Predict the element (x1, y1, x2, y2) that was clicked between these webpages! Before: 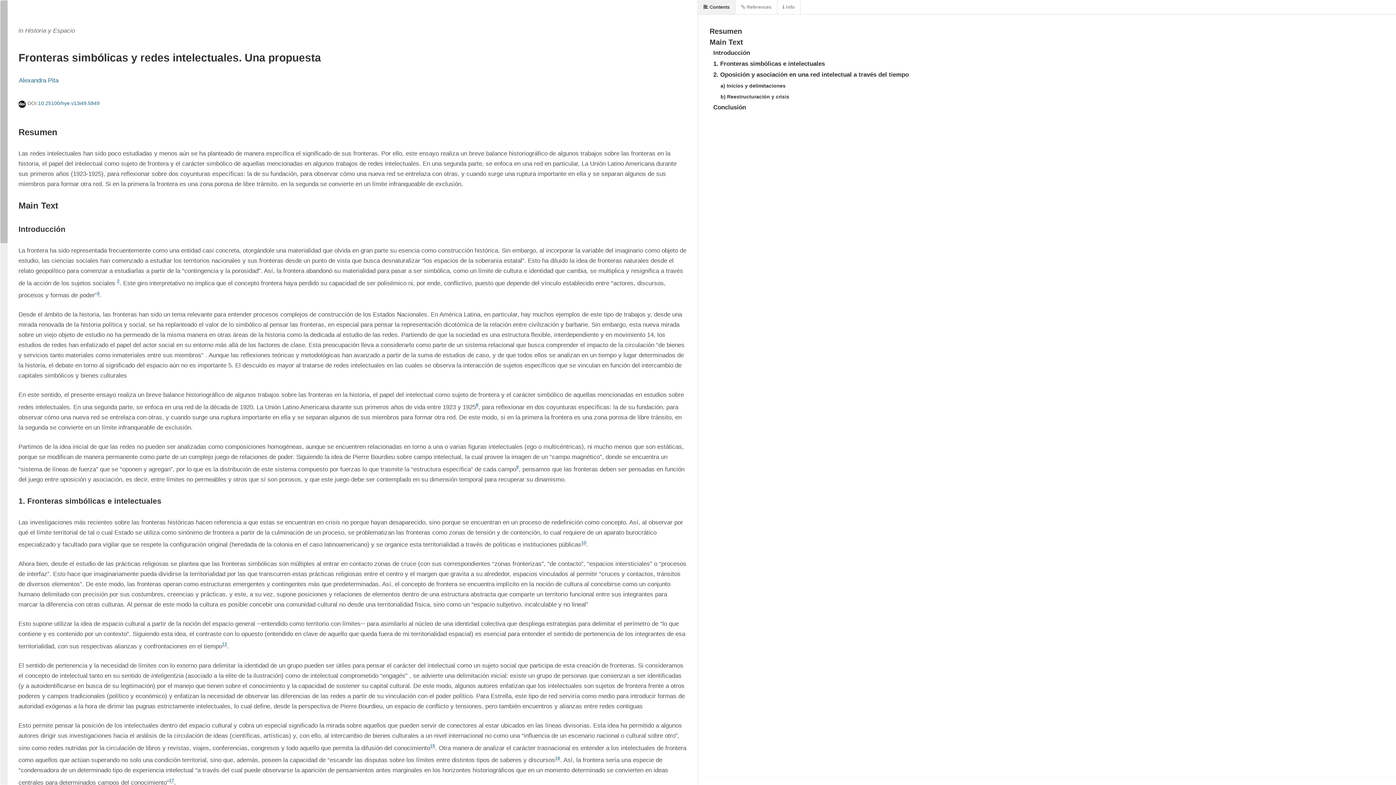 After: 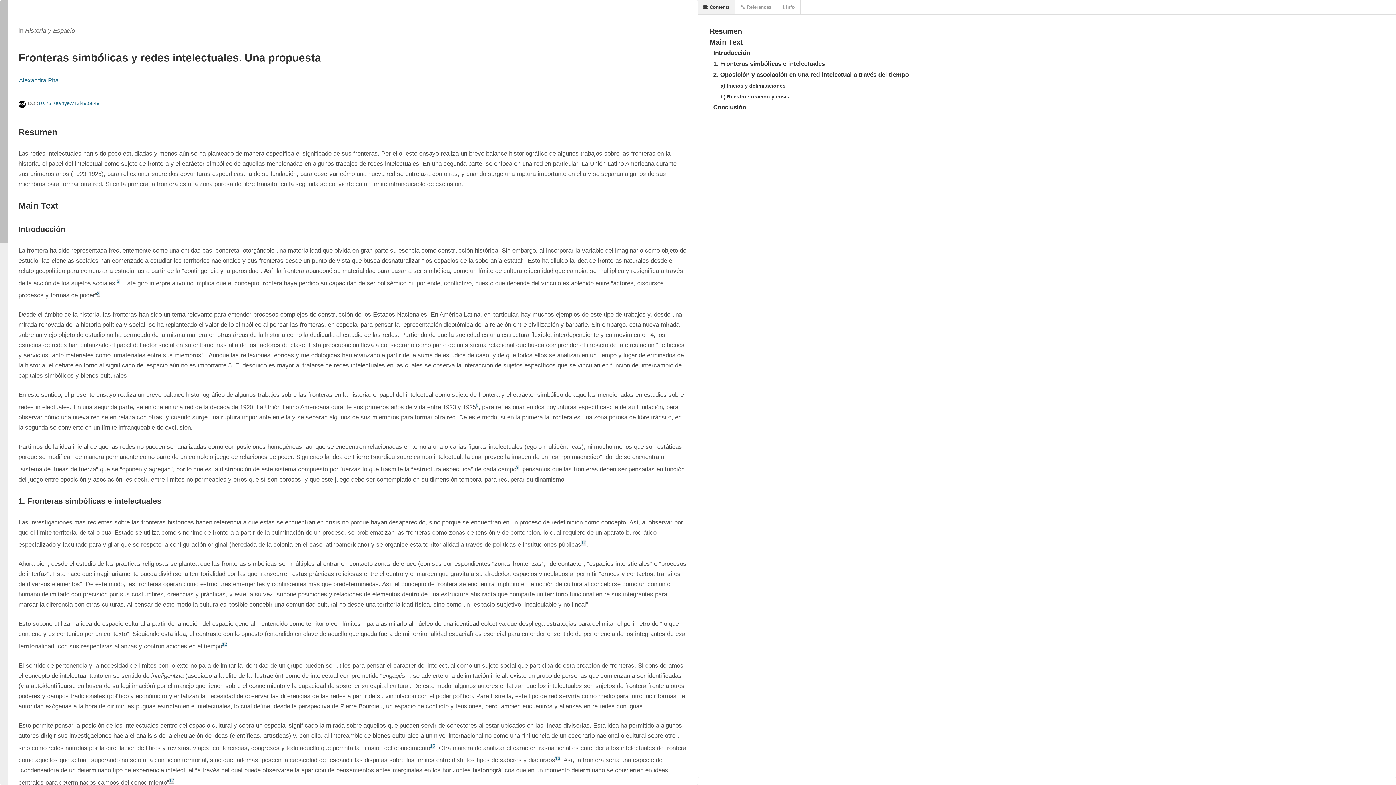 Action: bbox: (698, 0, 735, 15) label:  Contents